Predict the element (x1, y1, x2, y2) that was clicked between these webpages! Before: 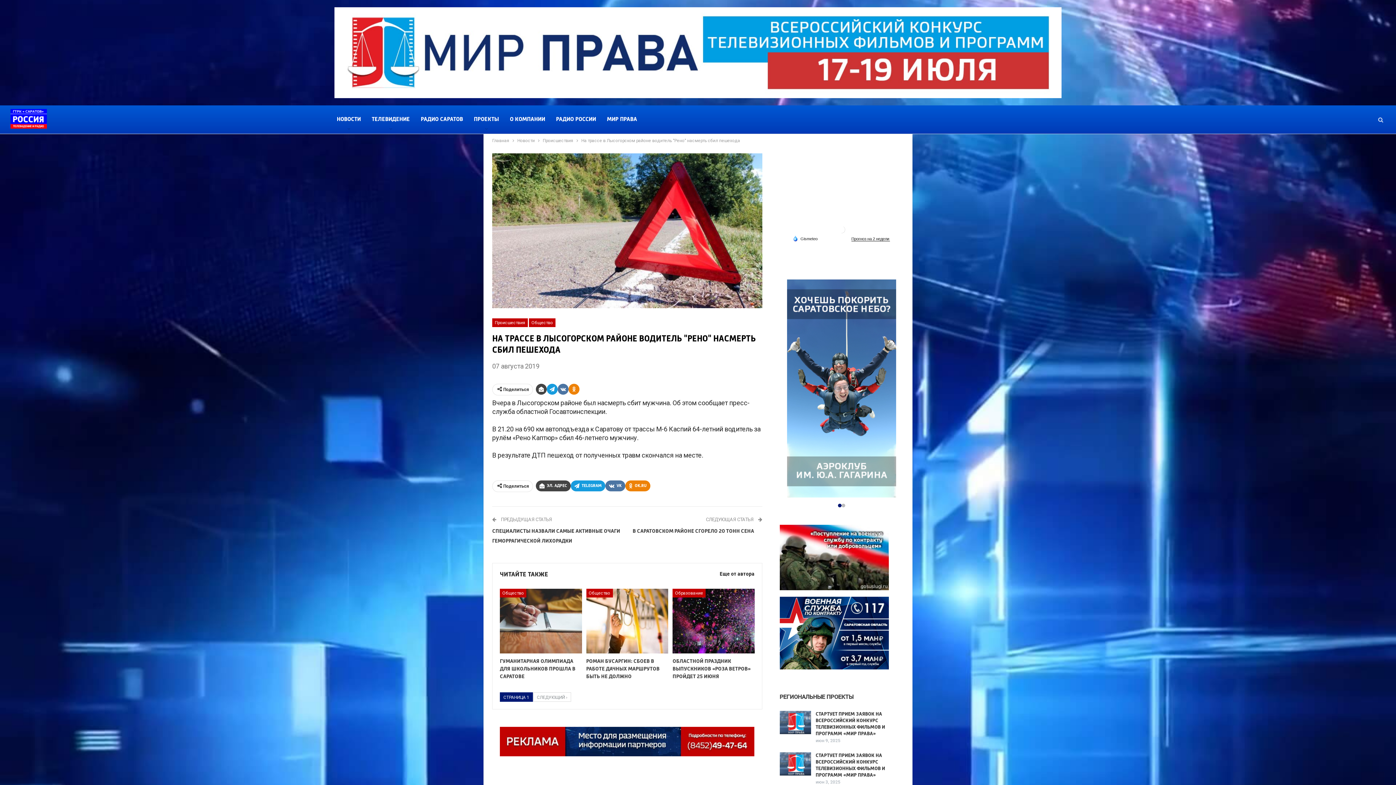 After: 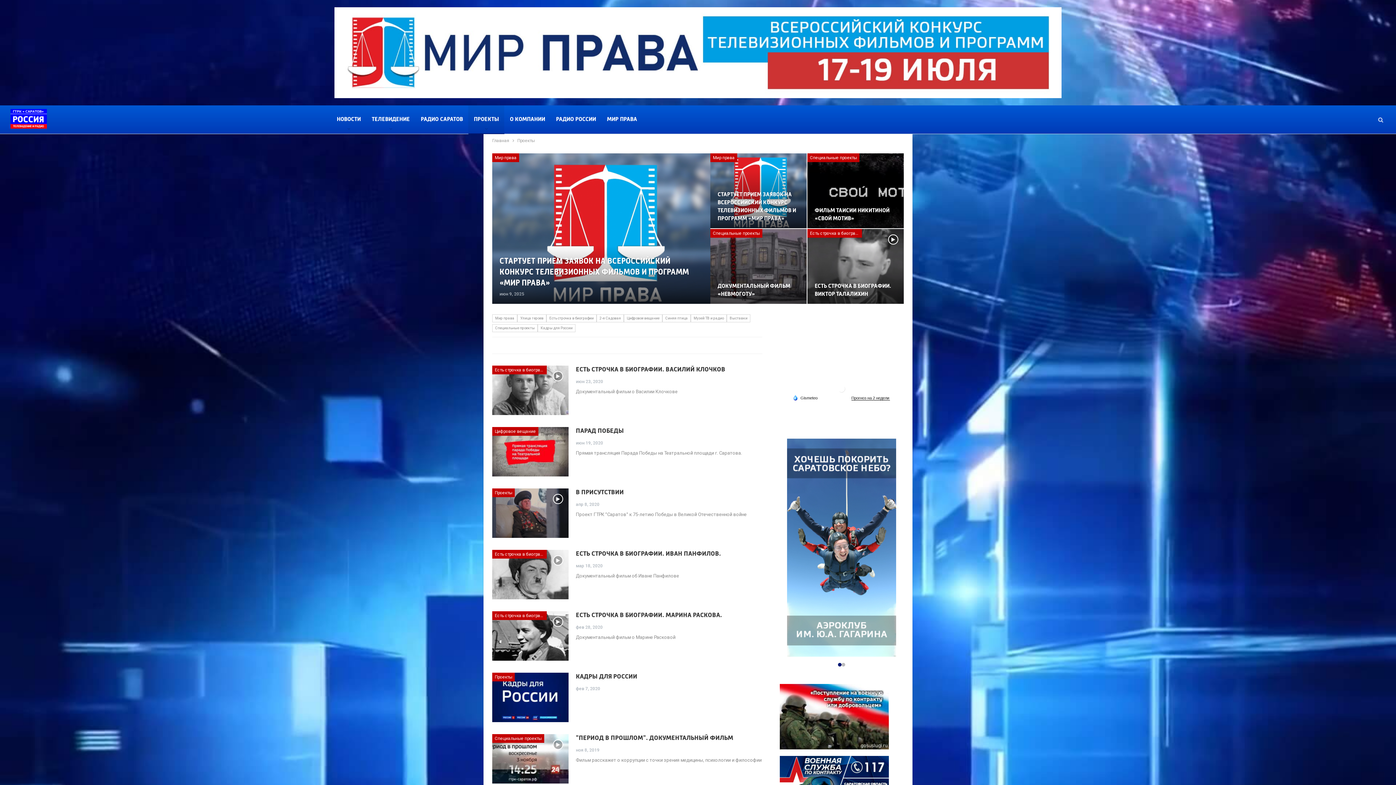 Action: label: РЕГИОНАЛЬНЫЕ ПРОЕКТЫ bbox: (779, 693, 853, 700)